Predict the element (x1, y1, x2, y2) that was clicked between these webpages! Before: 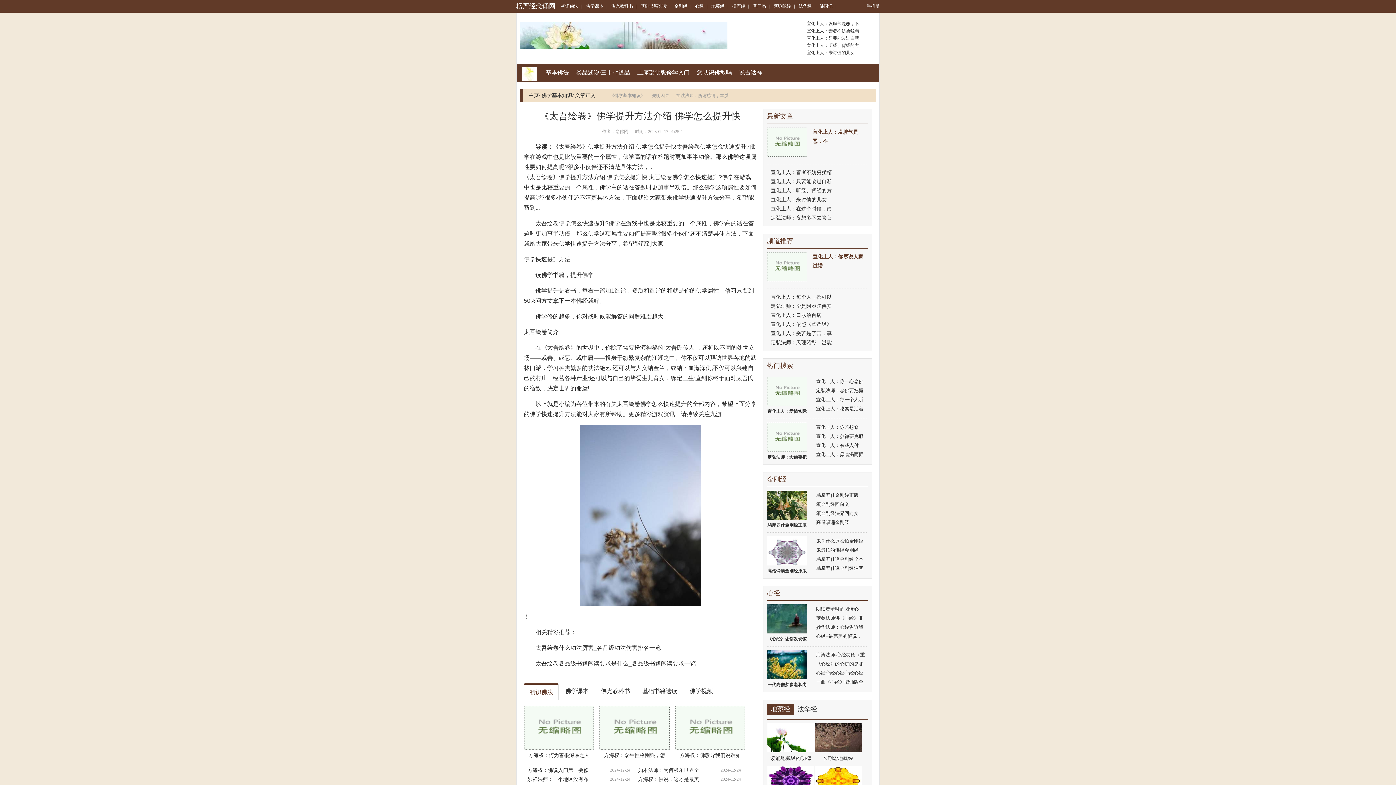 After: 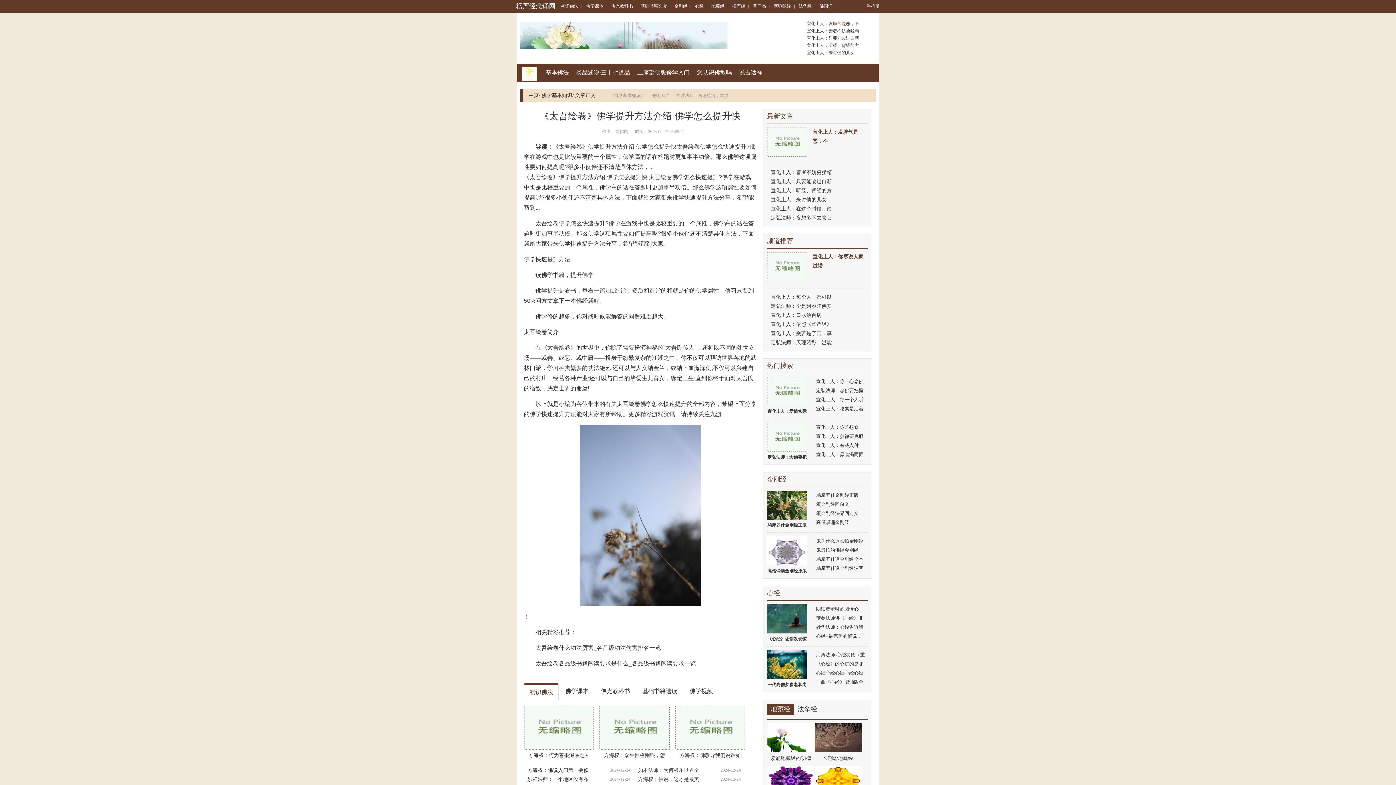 Action: bbox: (803, 20, 876, 27) label: 宣化上人：发脾气是恶，不